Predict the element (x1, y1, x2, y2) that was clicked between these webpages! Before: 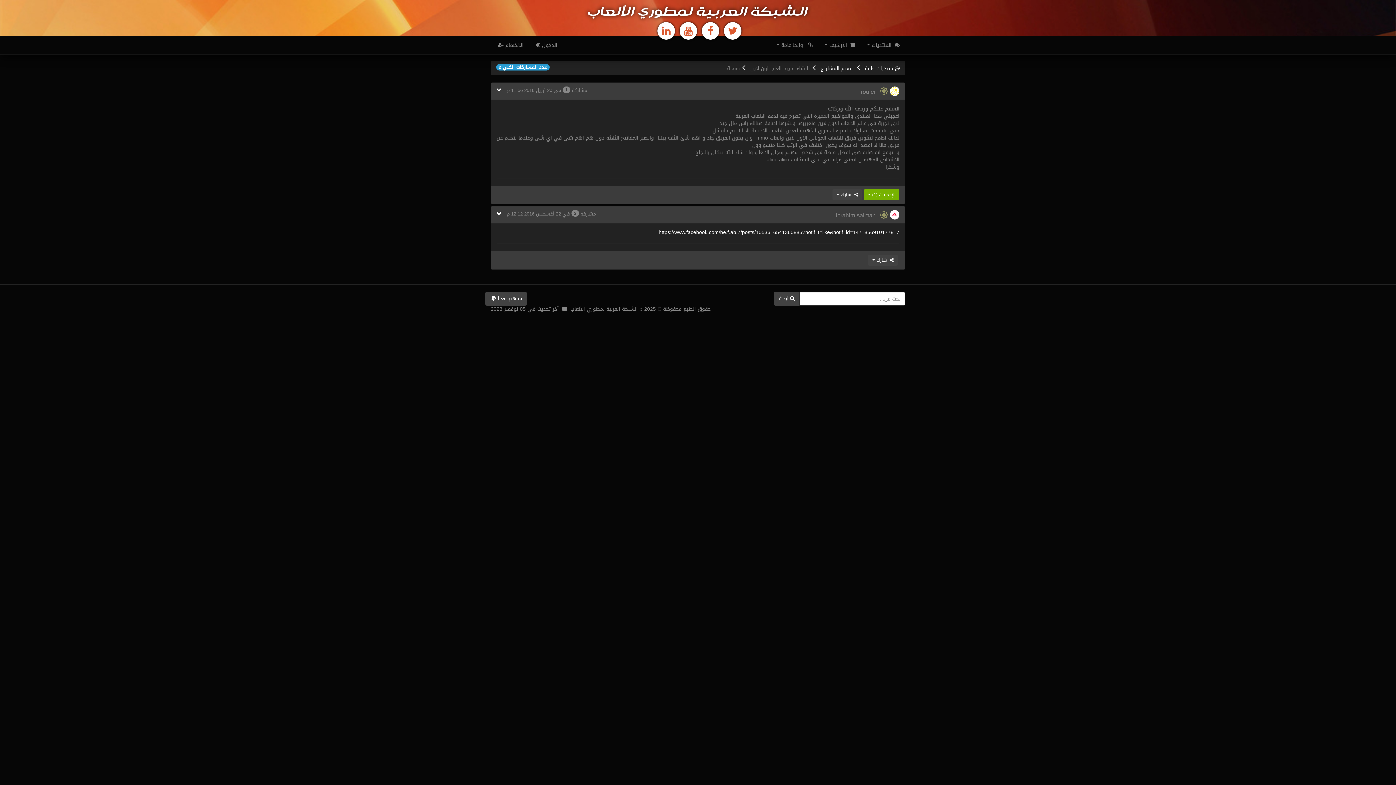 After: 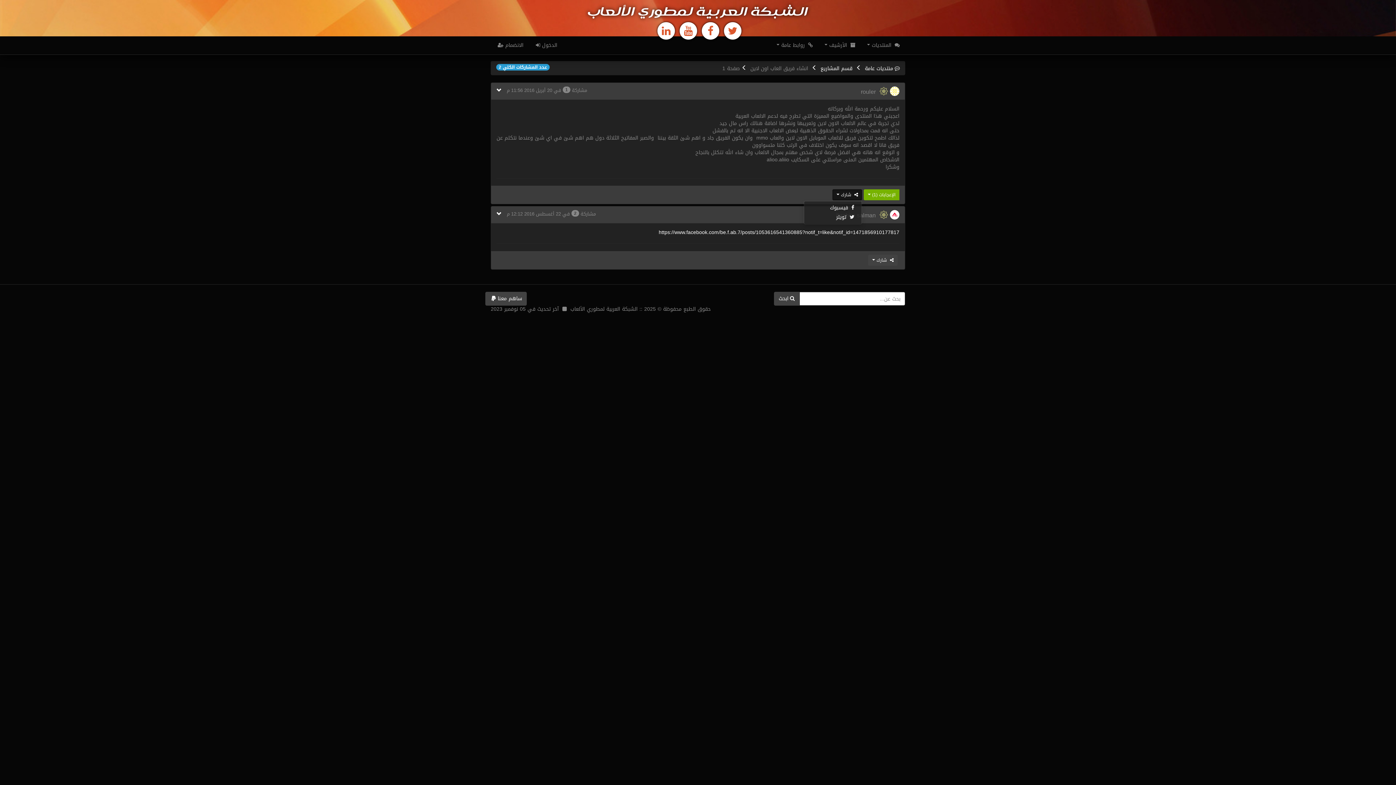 Action: bbox: (832, 189, 862, 200) label:  شارك 